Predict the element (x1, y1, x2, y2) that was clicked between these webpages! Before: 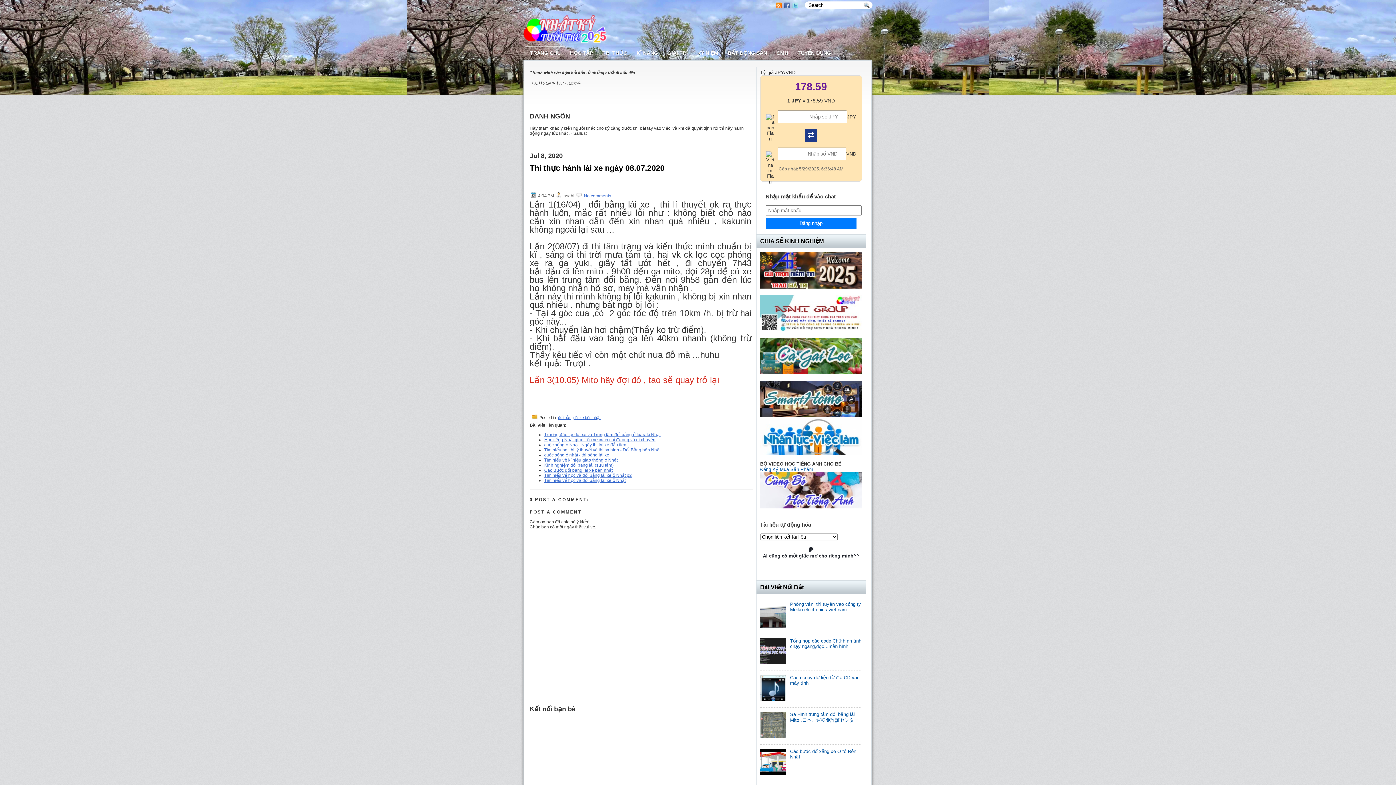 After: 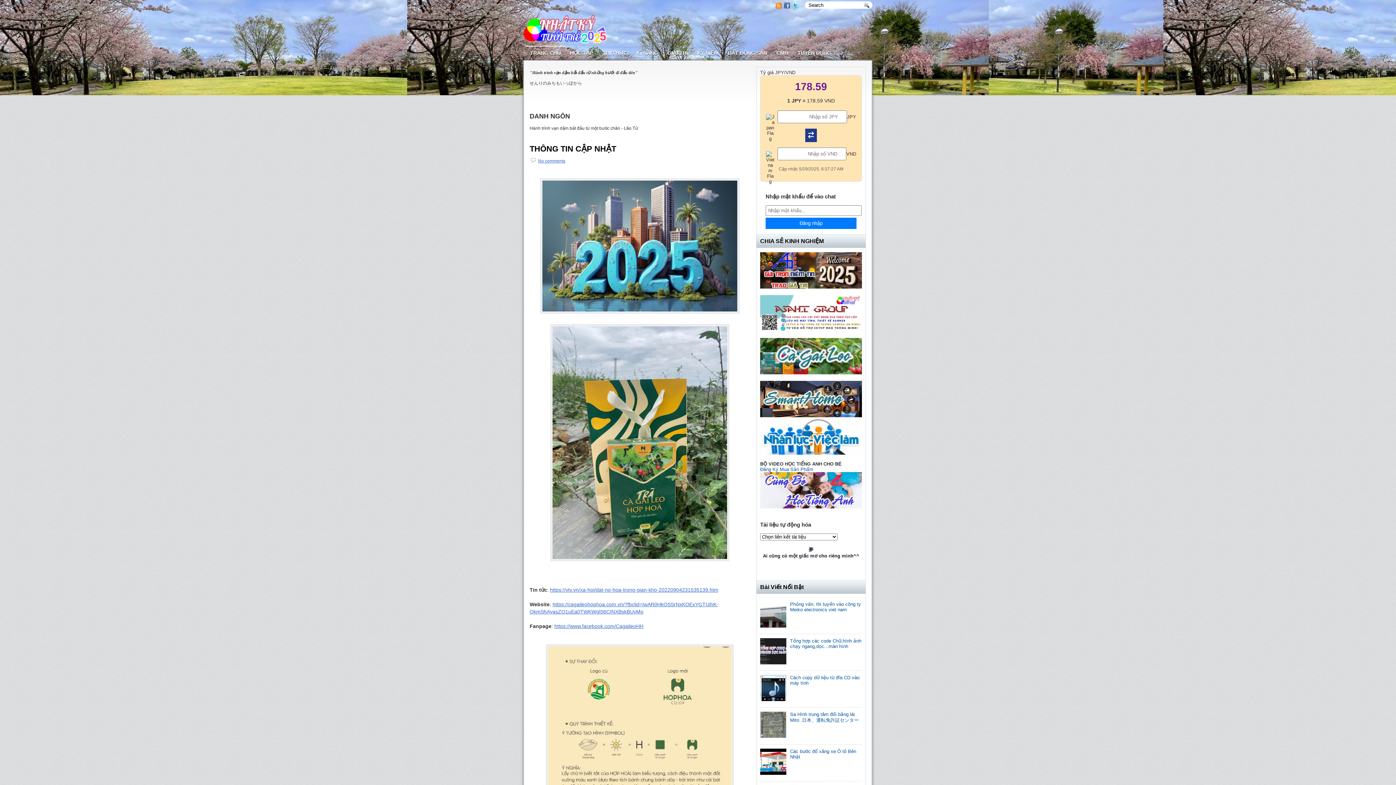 Action: bbox: (760, 370, 862, 375)